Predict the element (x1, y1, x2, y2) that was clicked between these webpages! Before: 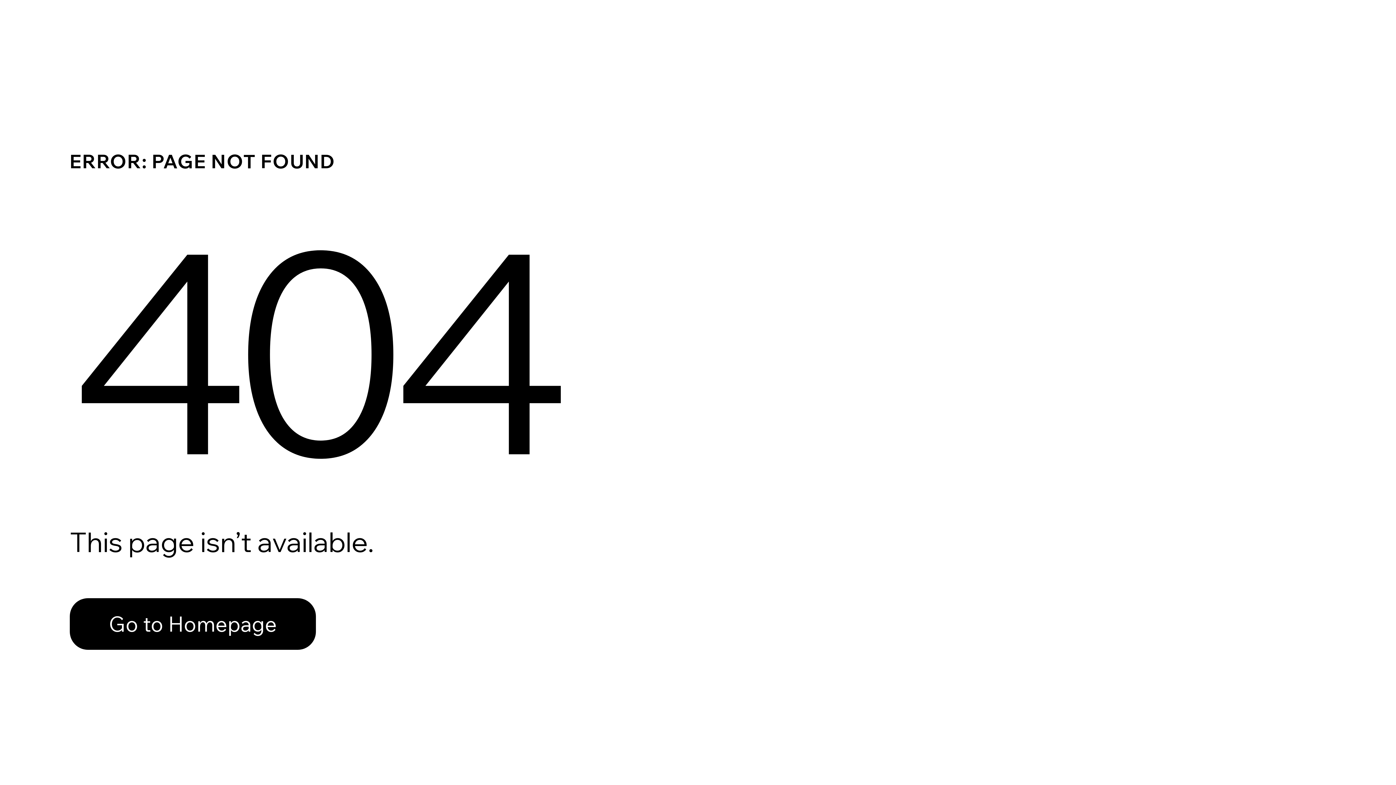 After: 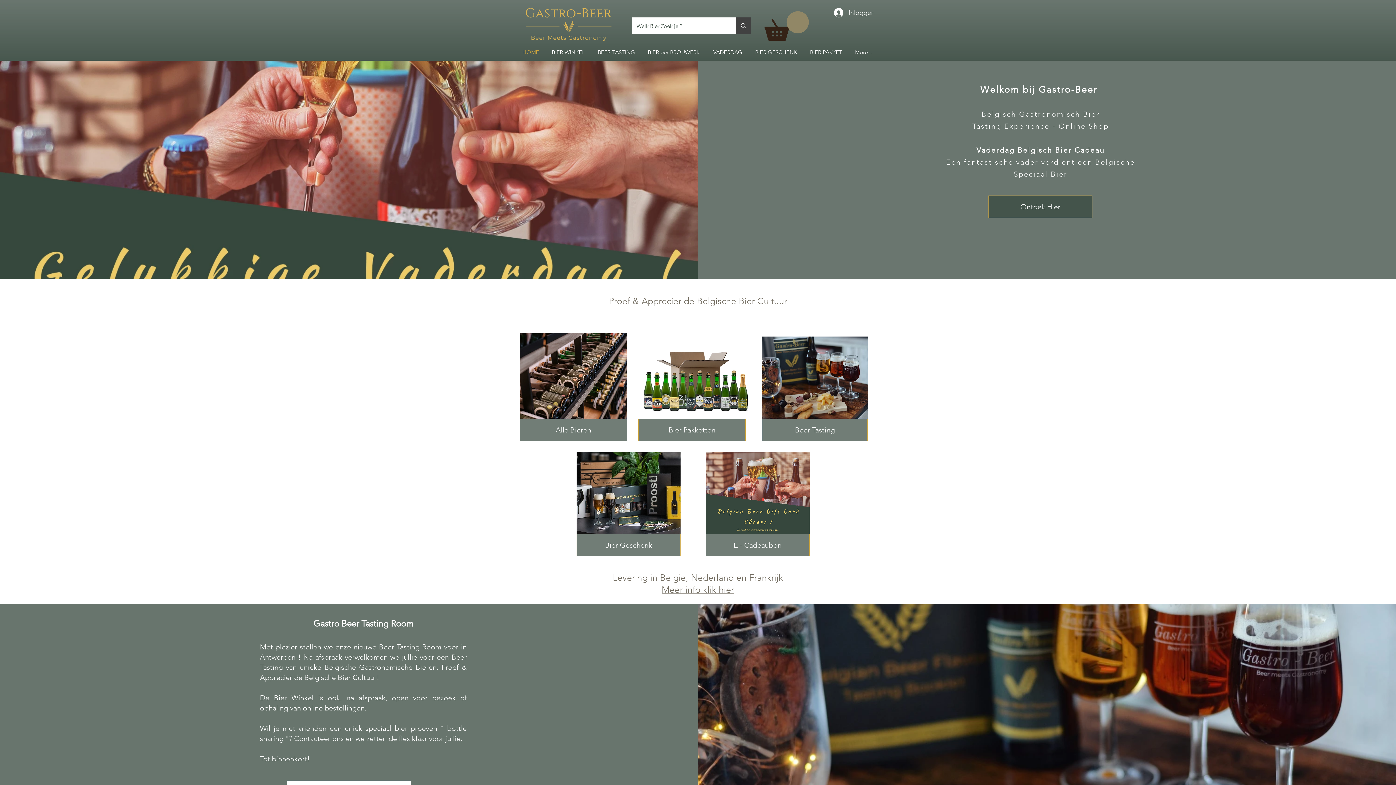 Action: bbox: (69, 582, 768, 659) label: Go to Homepage